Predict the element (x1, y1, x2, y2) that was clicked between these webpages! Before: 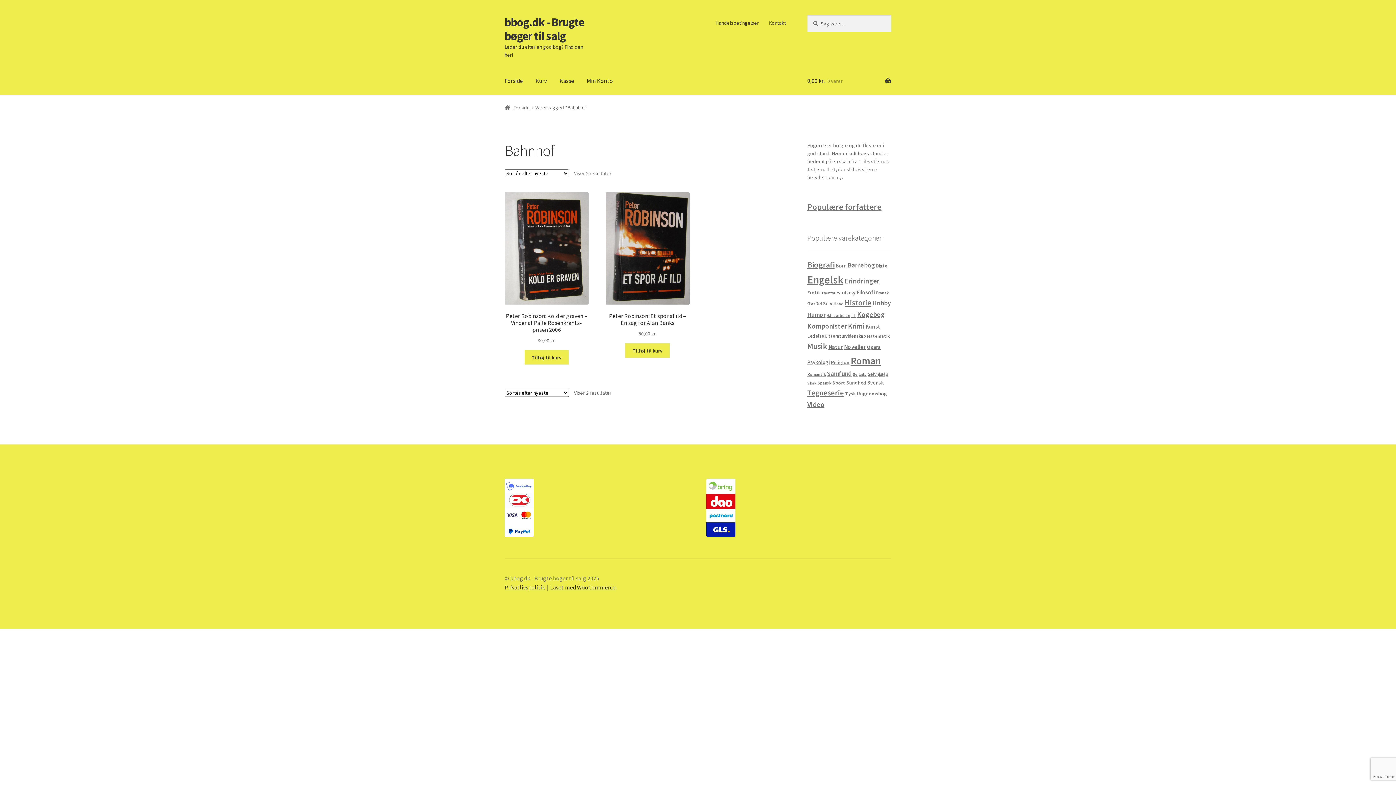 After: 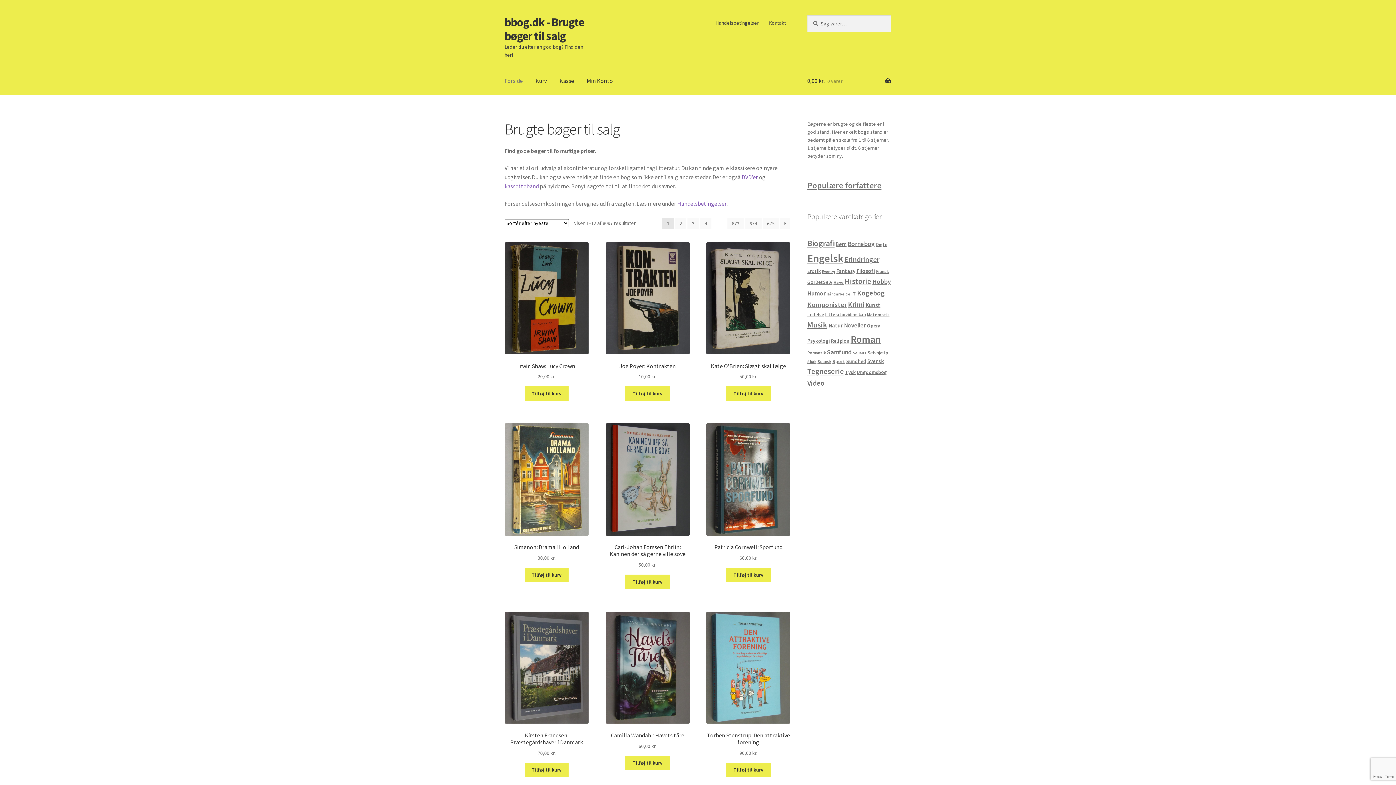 Action: bbox: (504, 14, 584, 43) label: bbog.dk - Brugte bøger til salg